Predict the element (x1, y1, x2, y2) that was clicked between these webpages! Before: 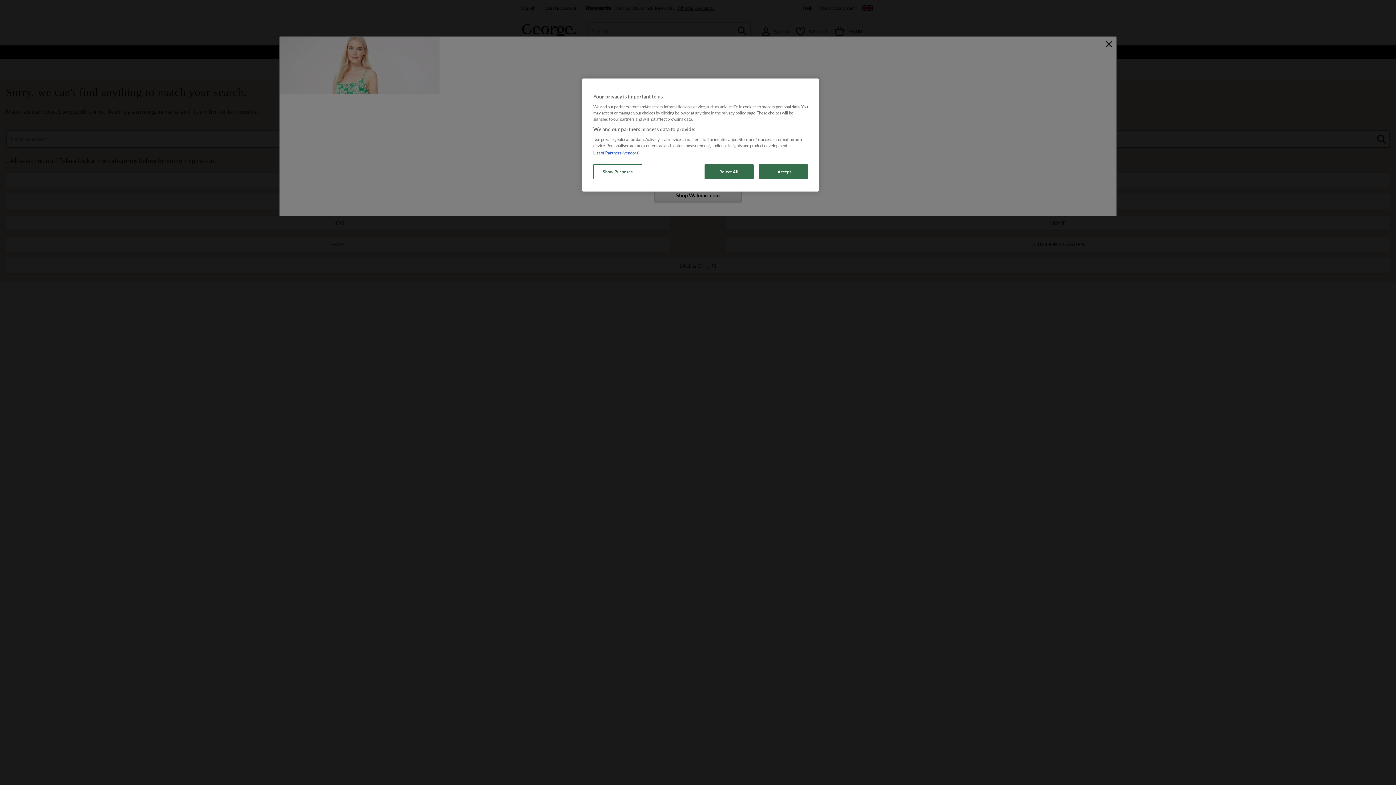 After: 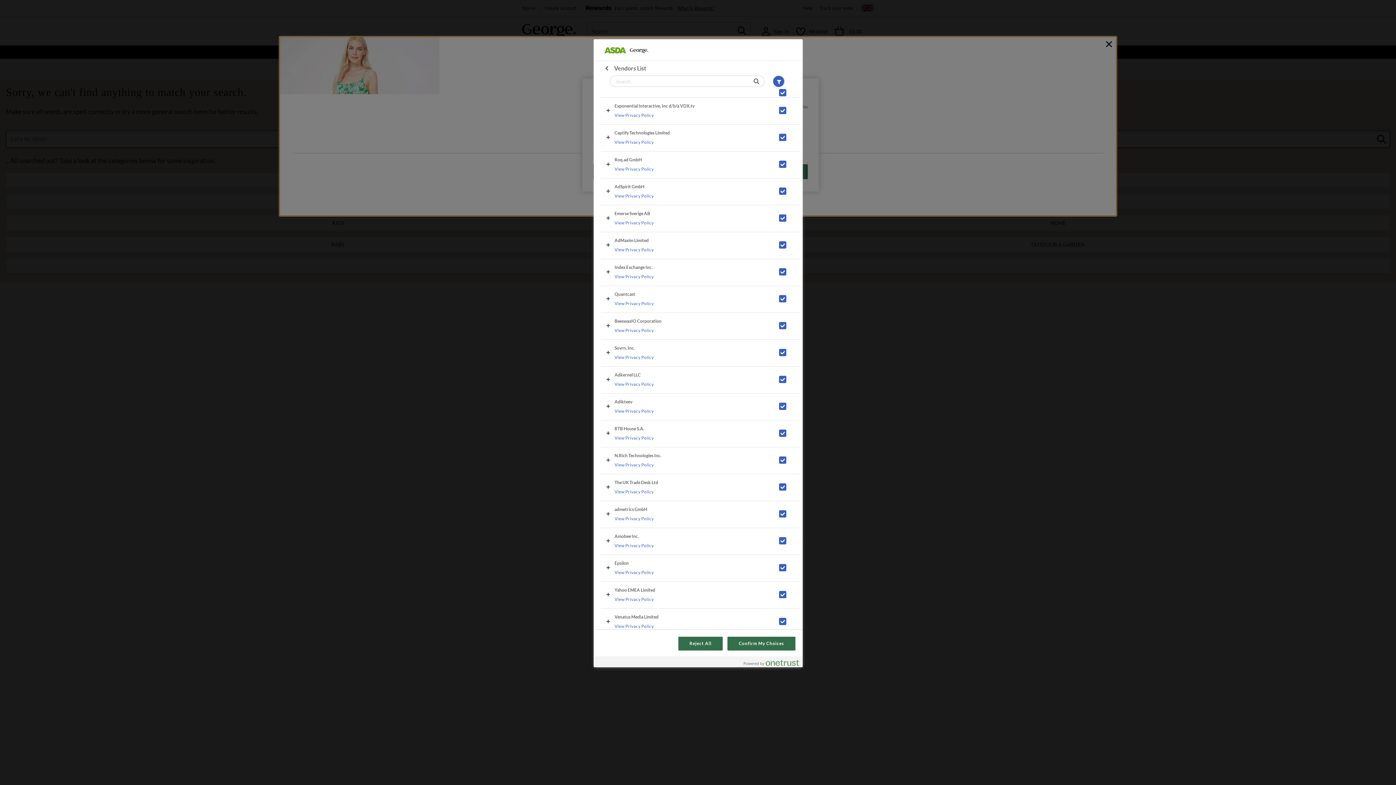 Action: bbox: (593, 150, 639, 155) label: List of Partners (vendors)